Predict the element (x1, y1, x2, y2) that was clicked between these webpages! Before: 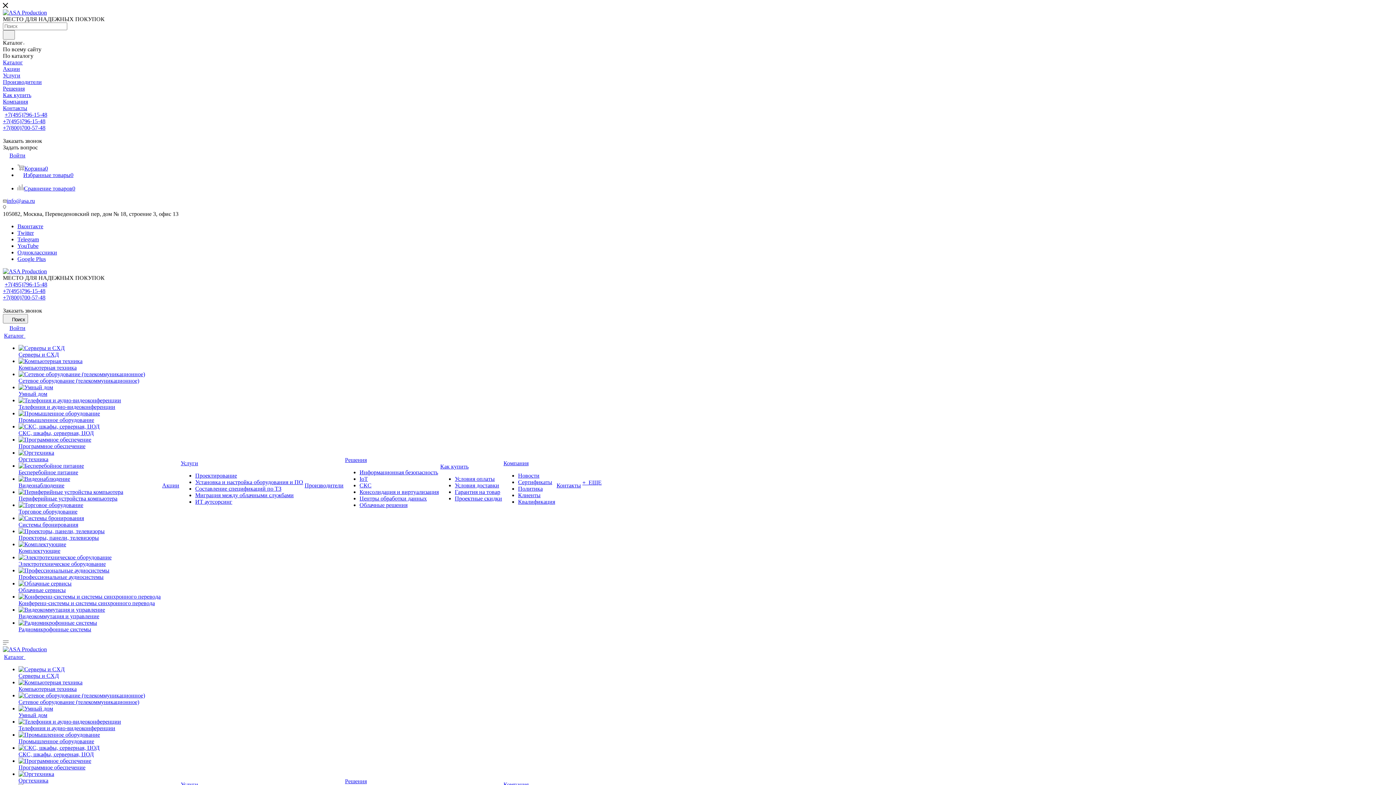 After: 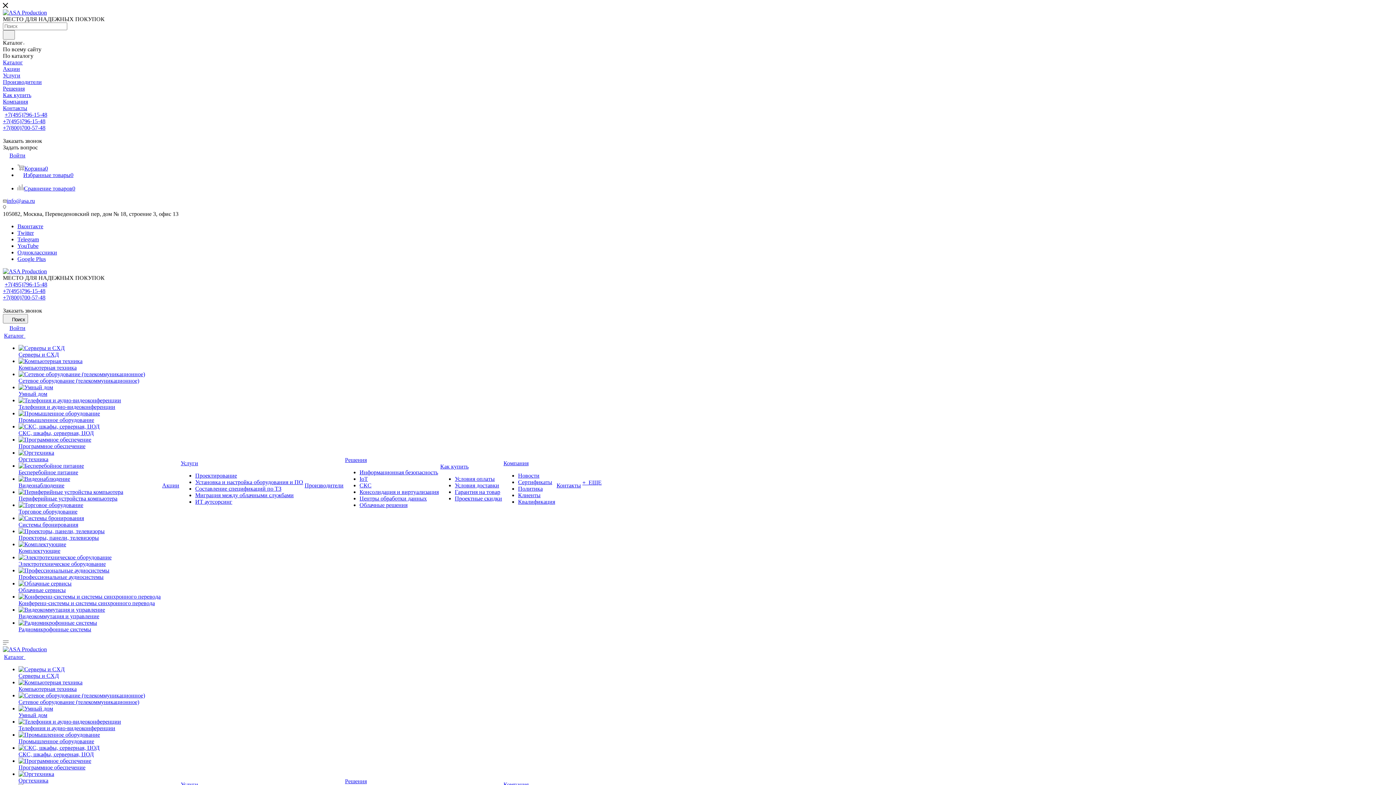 Action: label: YouTube bbox: (17, 242, 38, 249)